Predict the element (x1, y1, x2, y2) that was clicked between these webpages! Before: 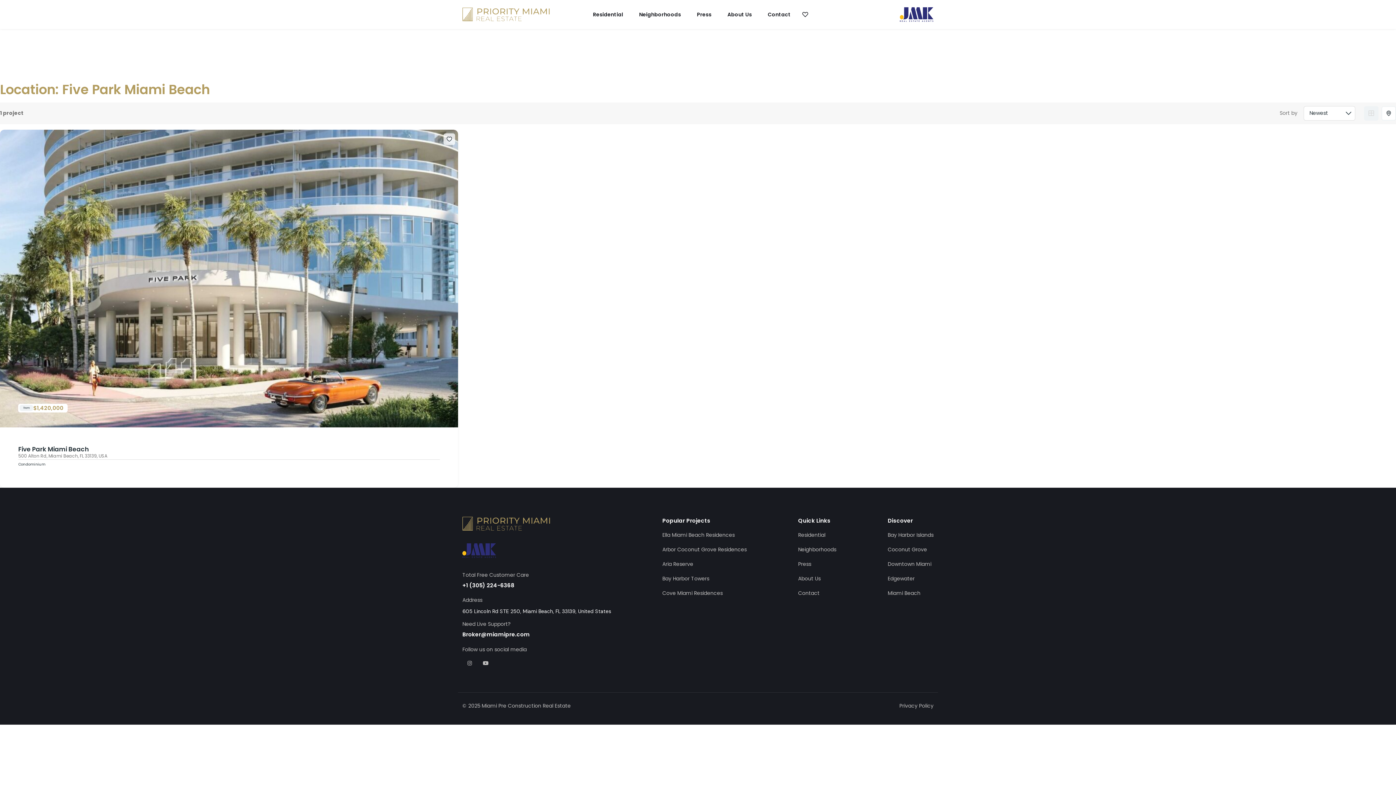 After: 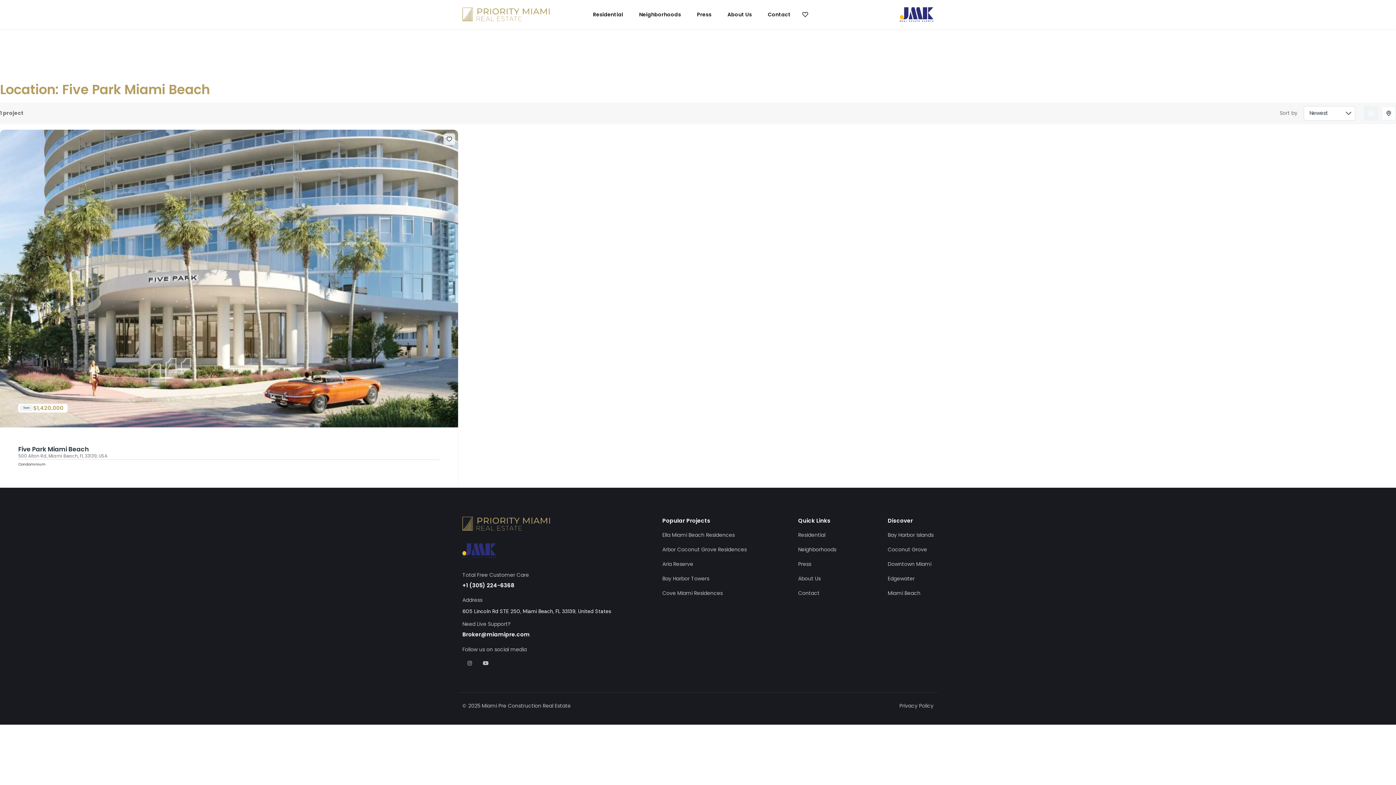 Action: bbox: (1364, 106, 1378, 120)